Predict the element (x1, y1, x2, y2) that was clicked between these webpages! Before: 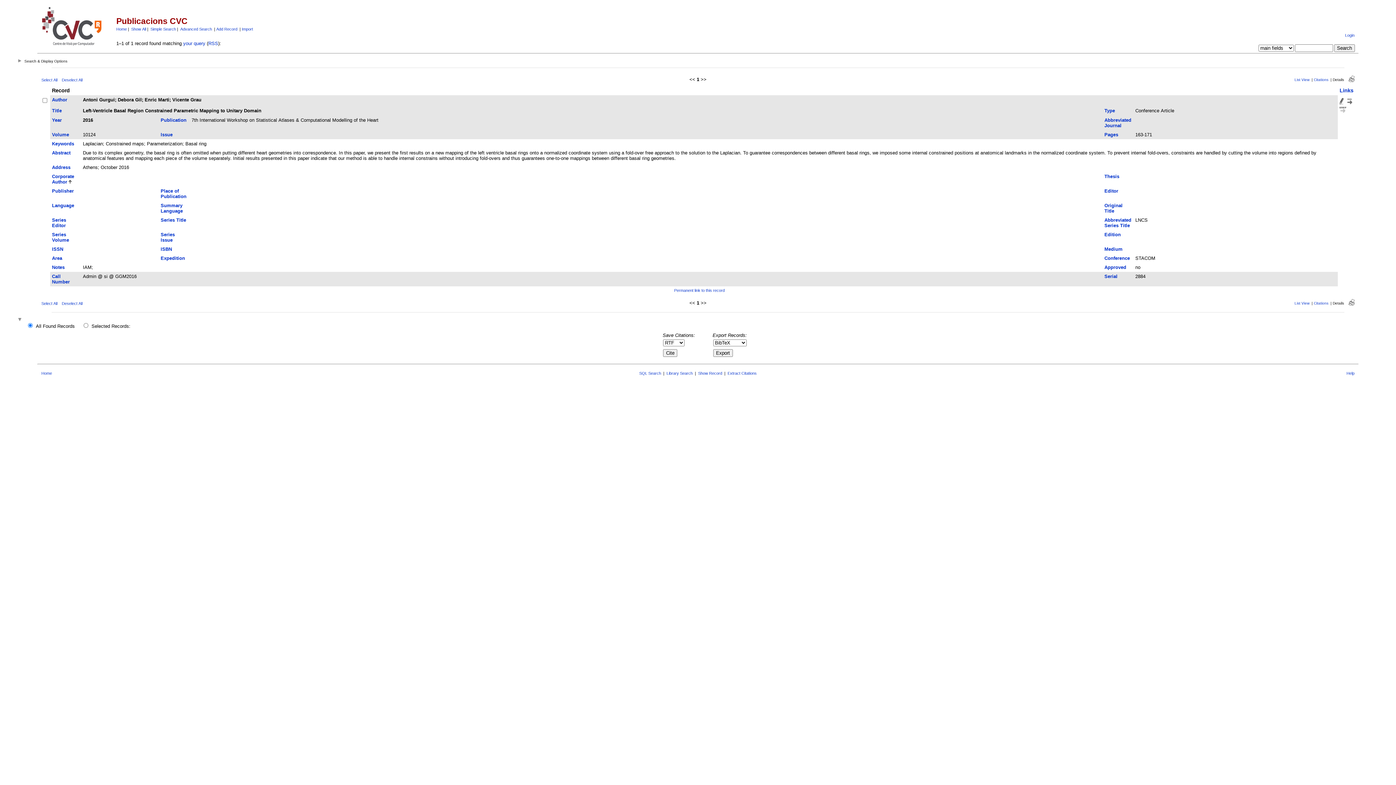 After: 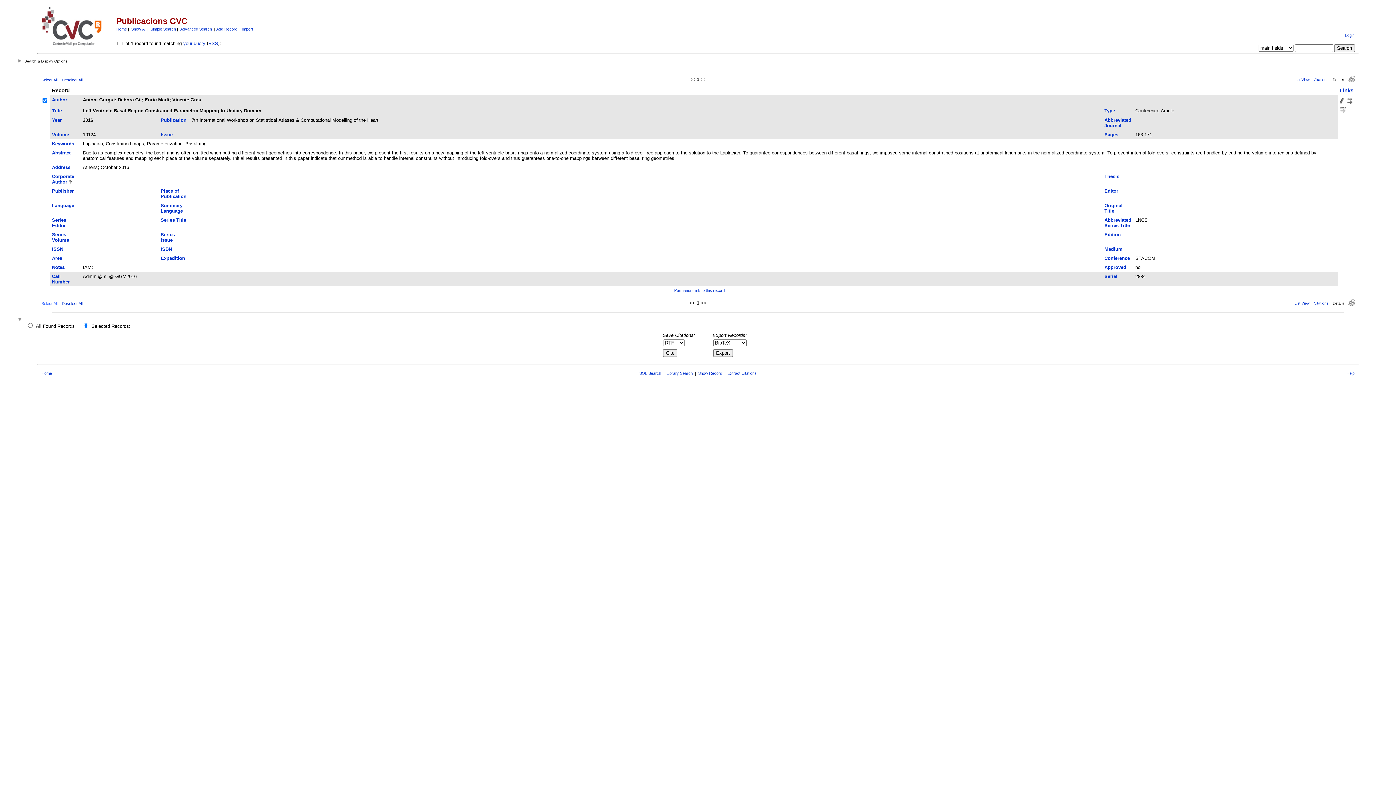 Action: label: Select All bbox: (41, 301, 57, 305)